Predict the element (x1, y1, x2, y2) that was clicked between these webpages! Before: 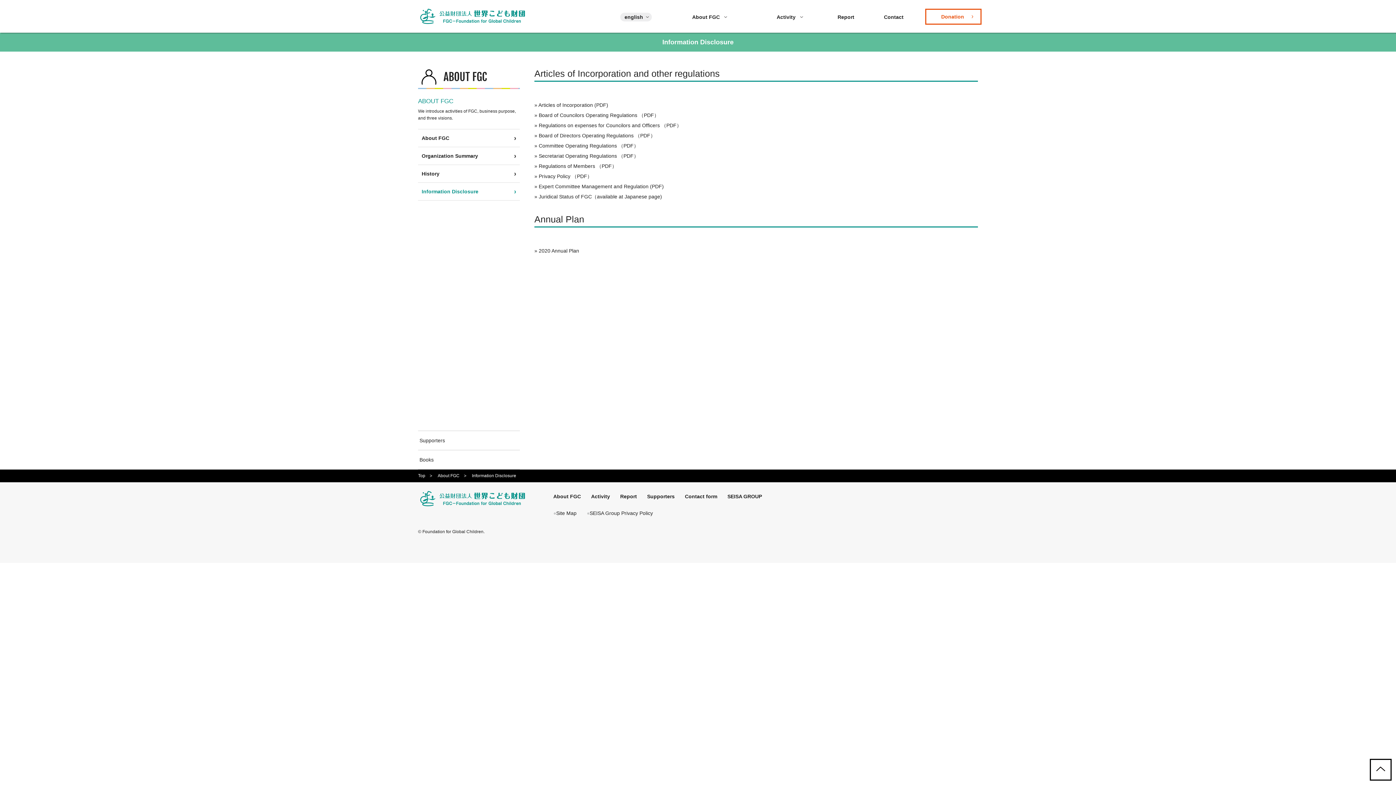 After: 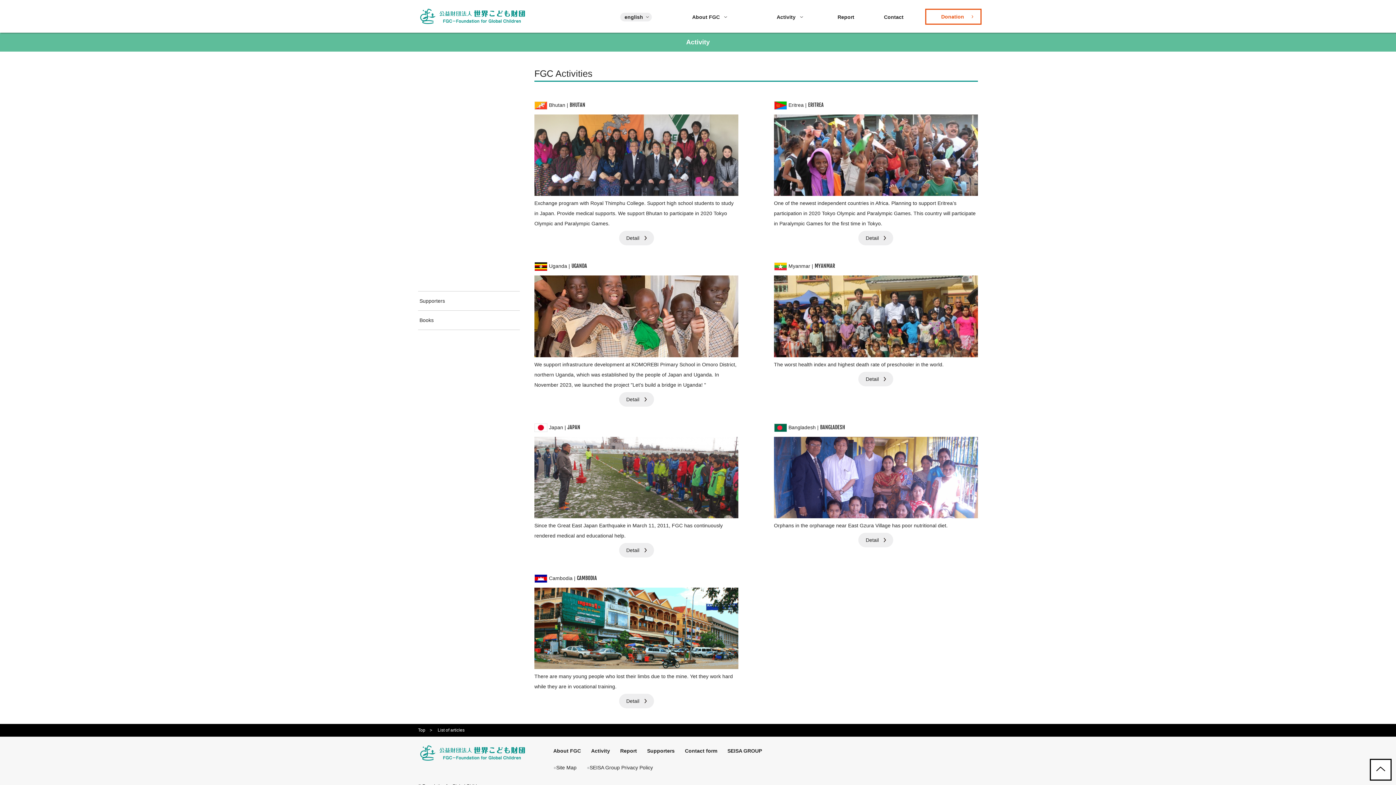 Action: label: Activity bbox: (591, 493, 610, 499)